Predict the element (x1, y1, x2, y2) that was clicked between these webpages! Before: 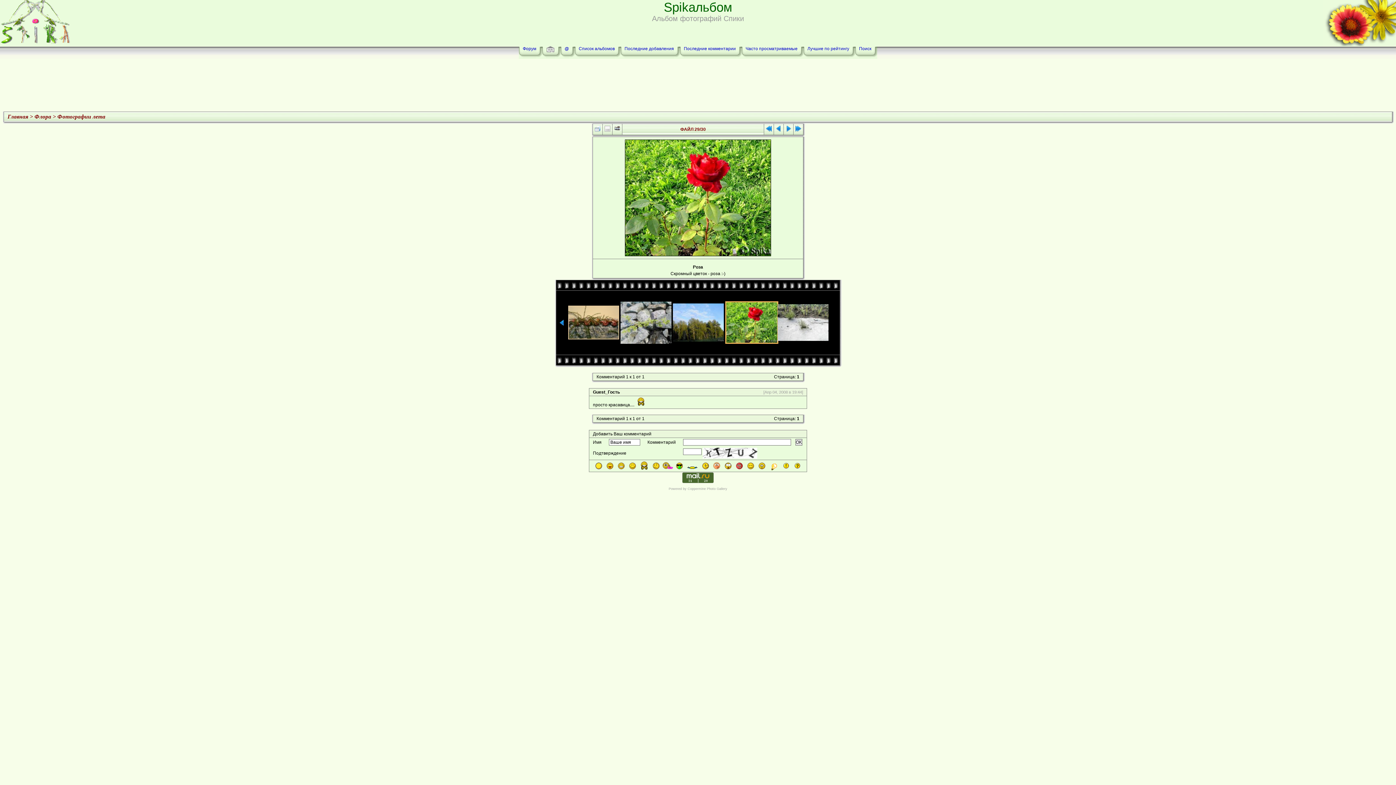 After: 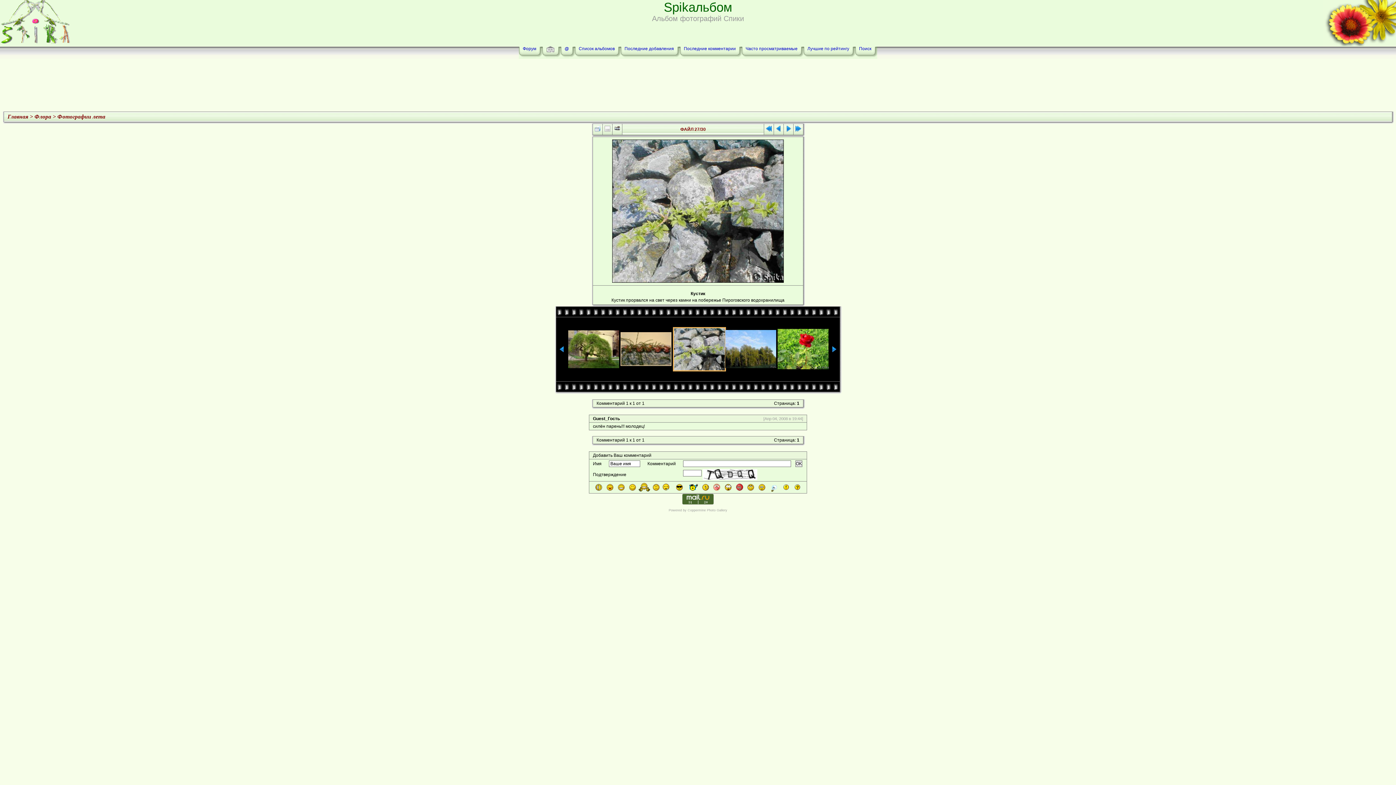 Action: bbox: (620, 301, 671, 344)